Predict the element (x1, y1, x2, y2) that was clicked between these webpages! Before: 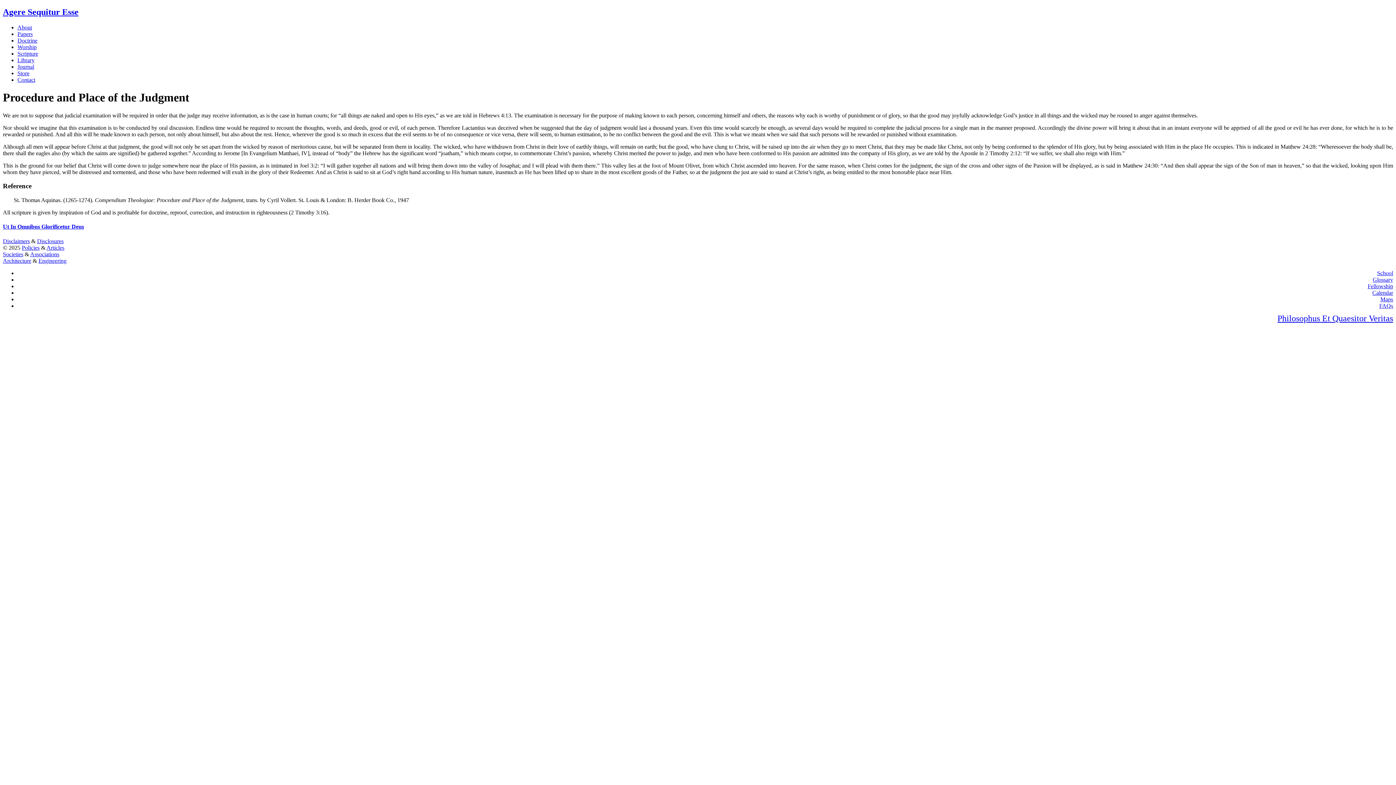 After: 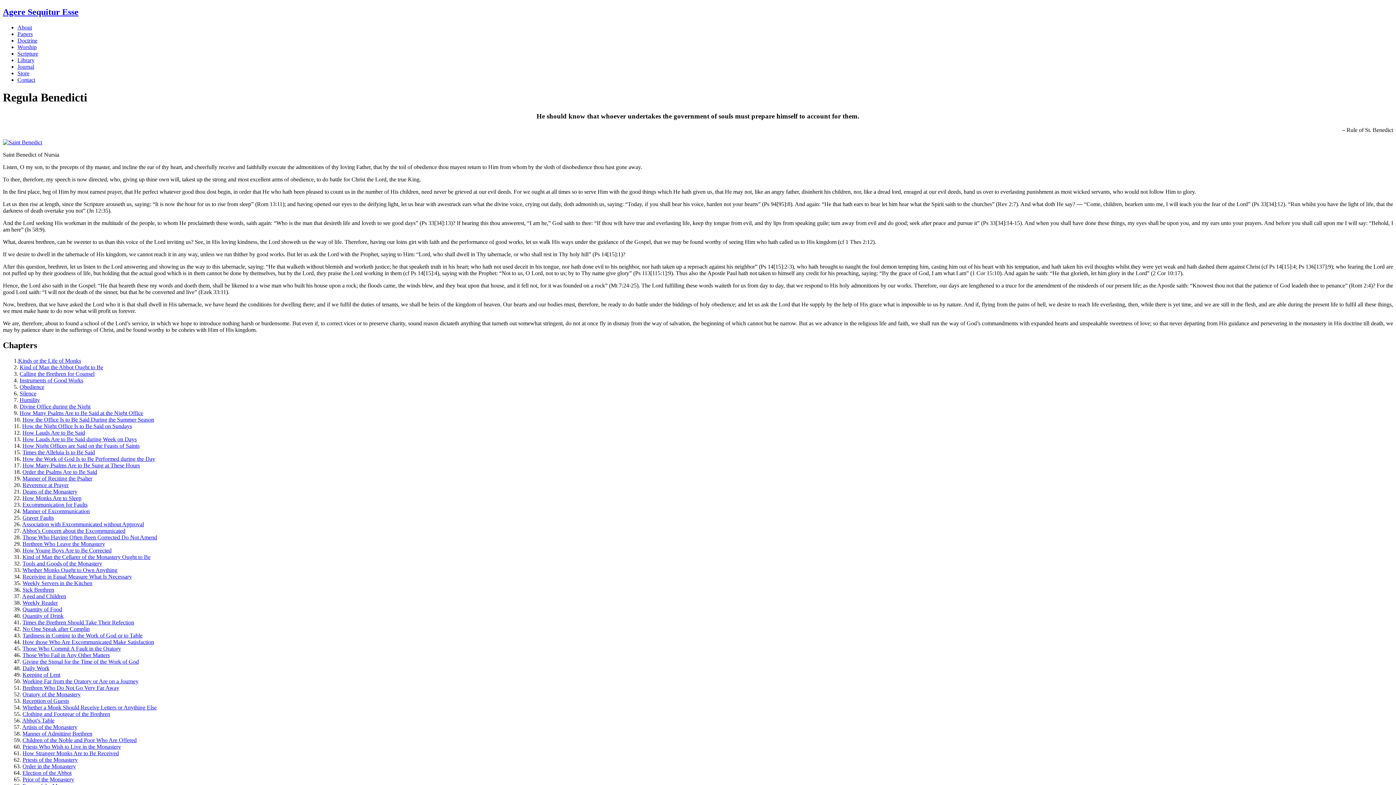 Action: bbox: (2, 223, 84, 229) label: Ut In Omnibus Glorificetur Deus